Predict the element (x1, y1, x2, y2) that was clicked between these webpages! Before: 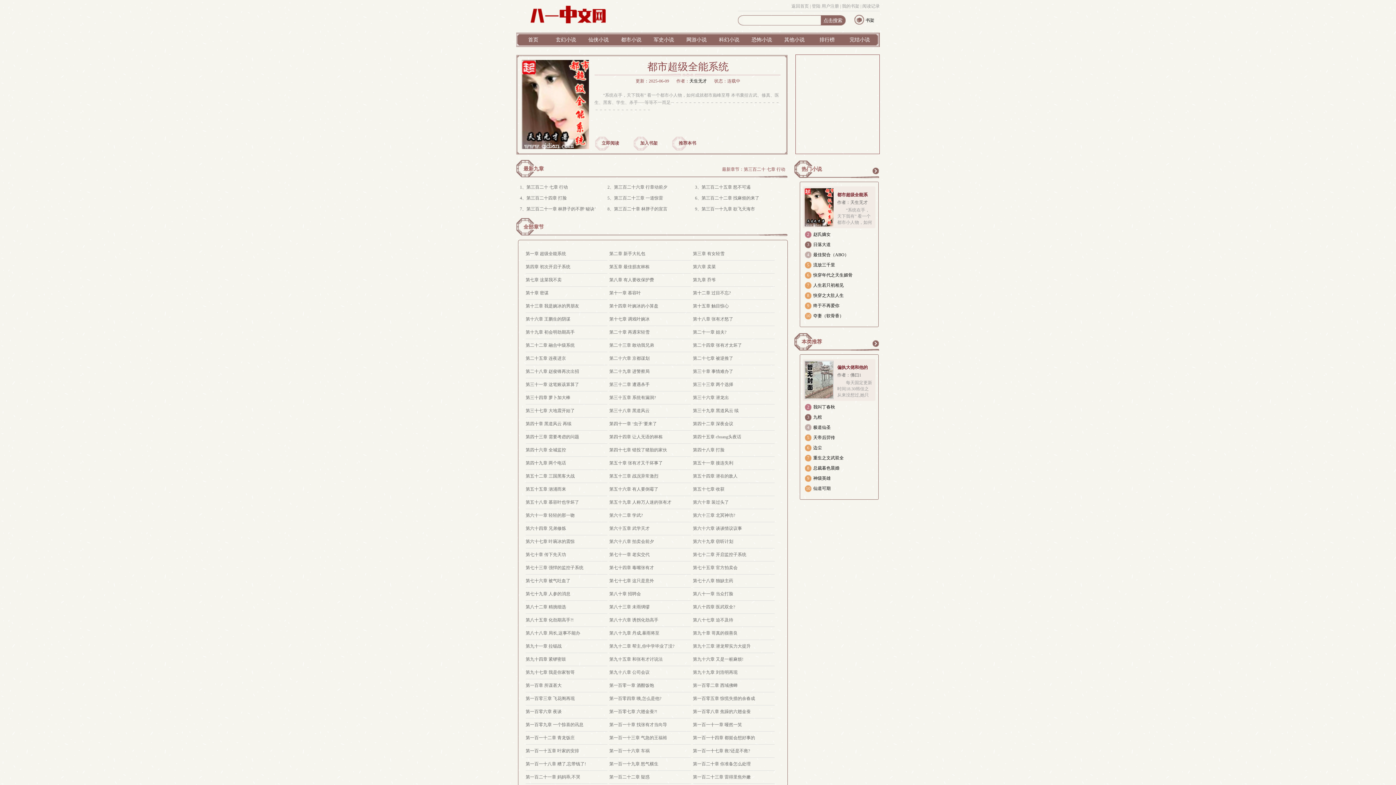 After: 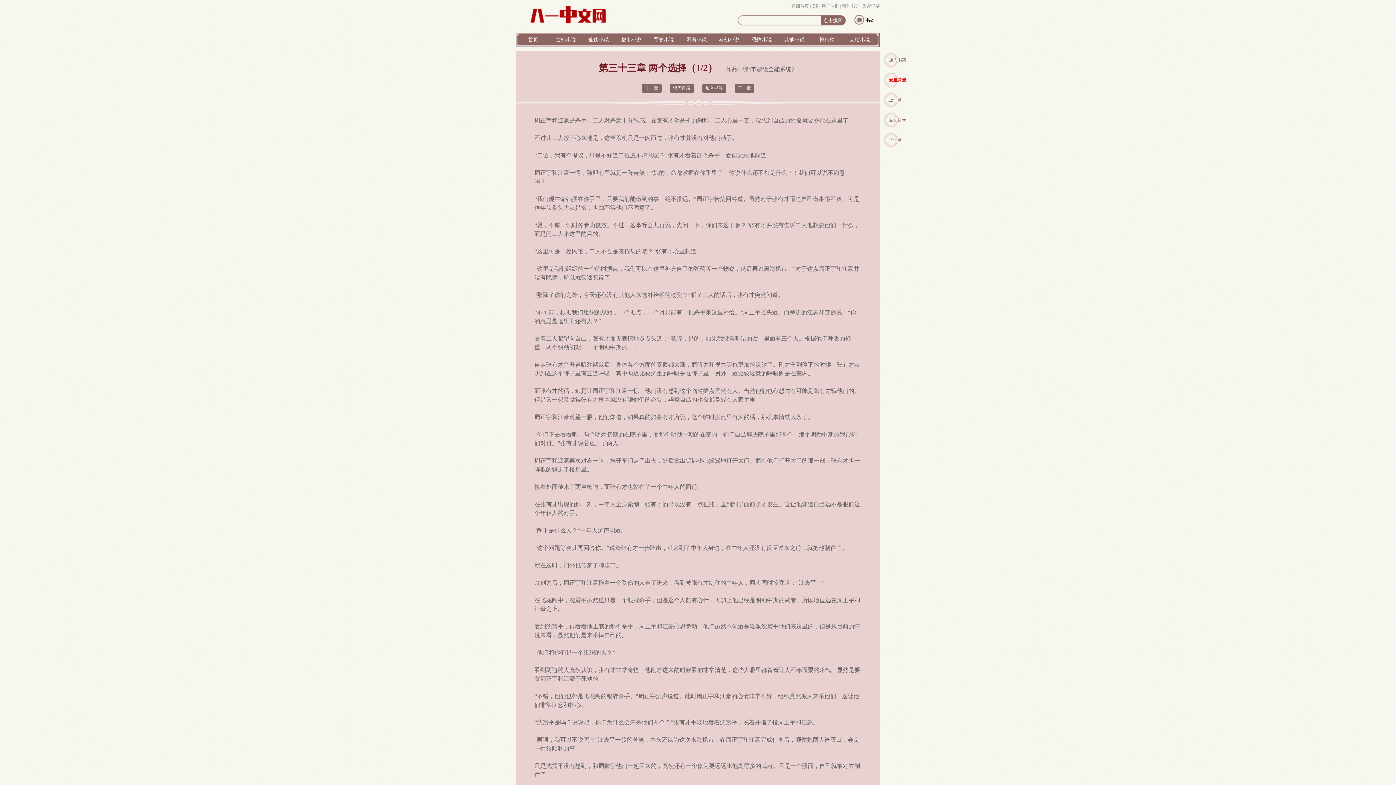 Action: label: 第三十三章 两个选择 bbox: (693, 382, 733, 387)